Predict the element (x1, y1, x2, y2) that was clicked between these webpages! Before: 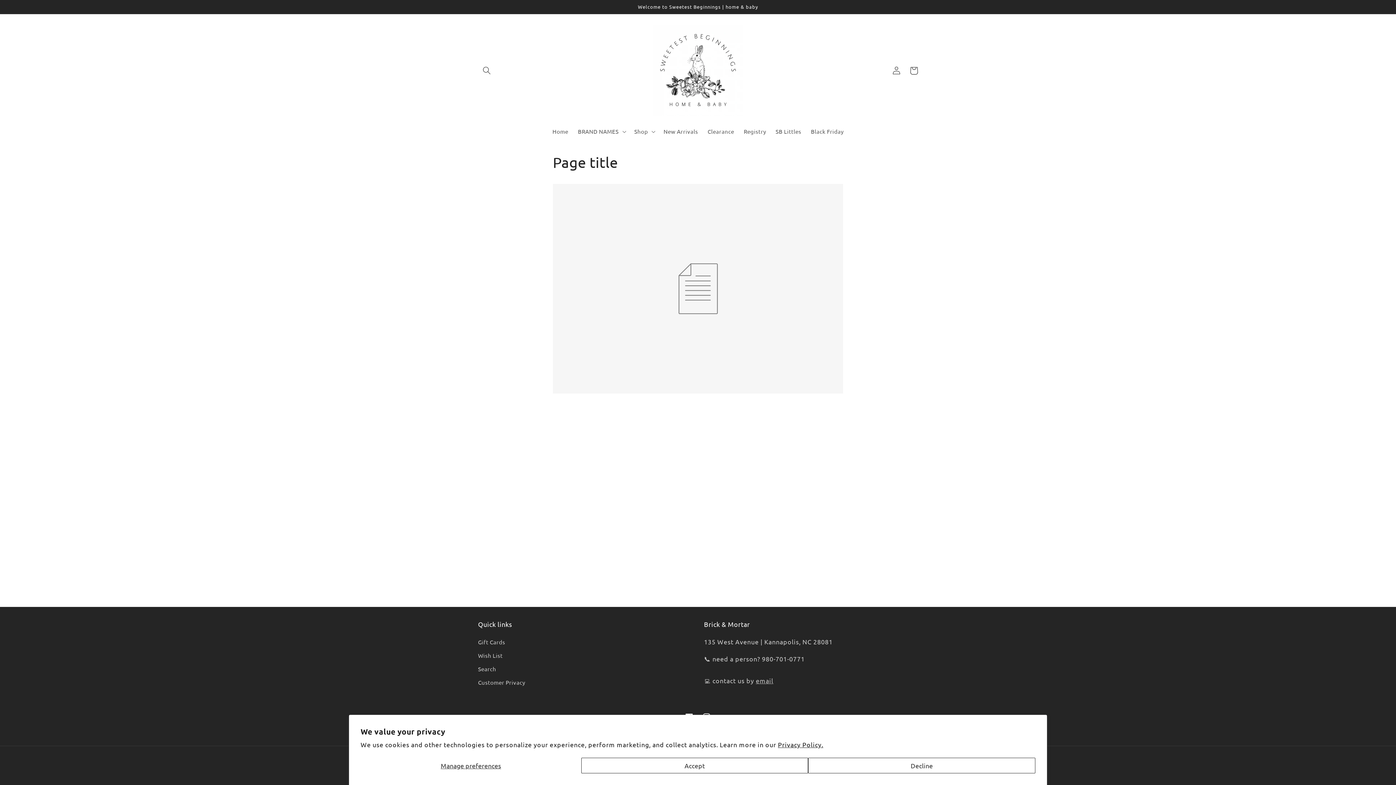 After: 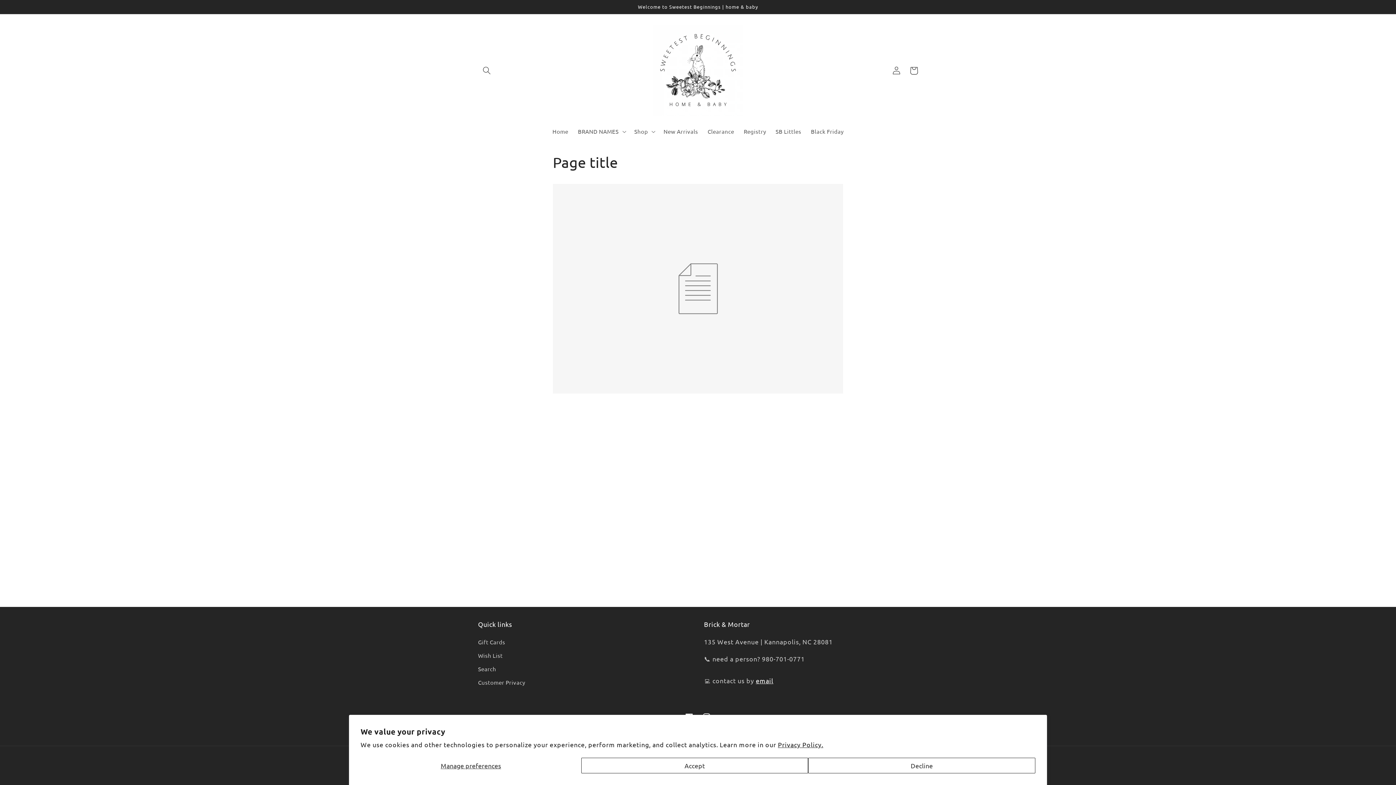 Action: label: email bbox: (756, 677, 773, 684)